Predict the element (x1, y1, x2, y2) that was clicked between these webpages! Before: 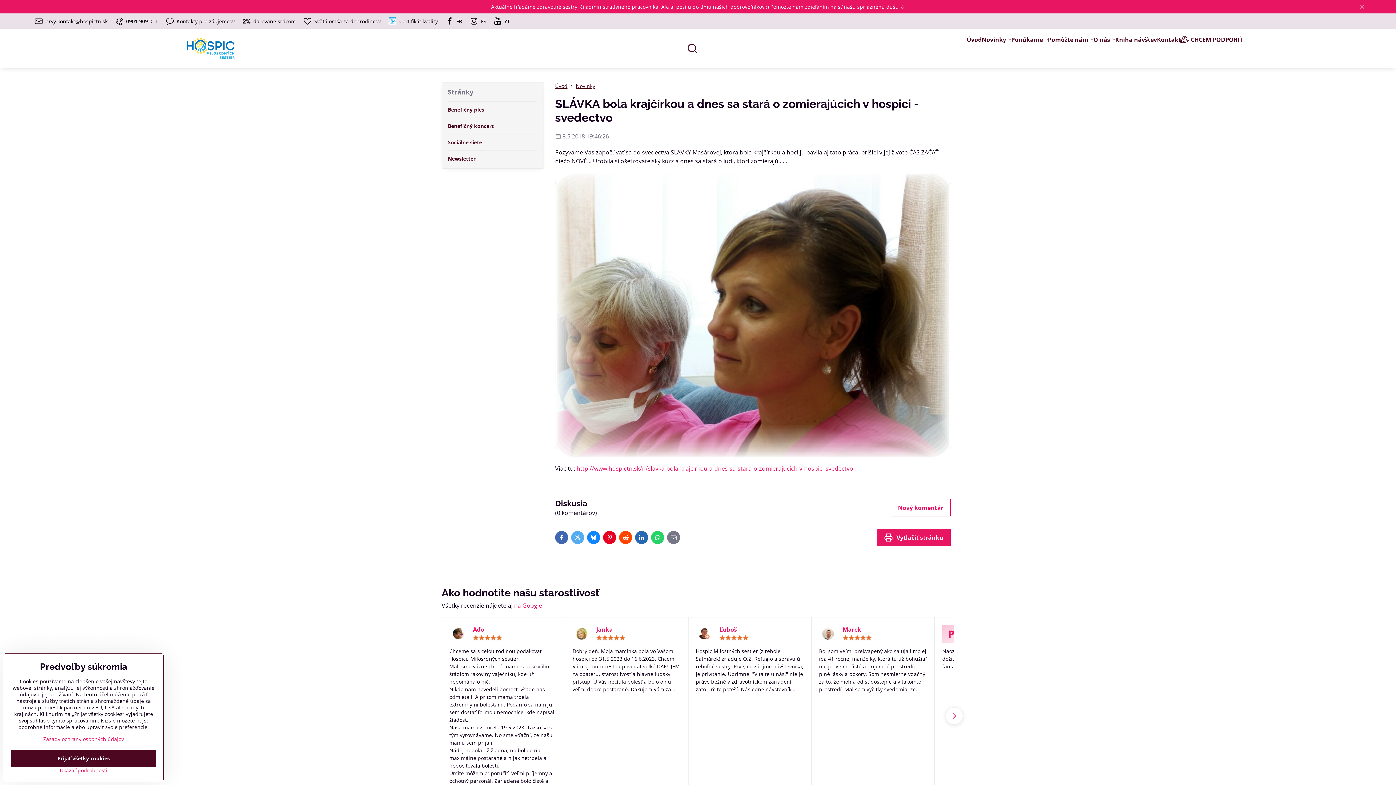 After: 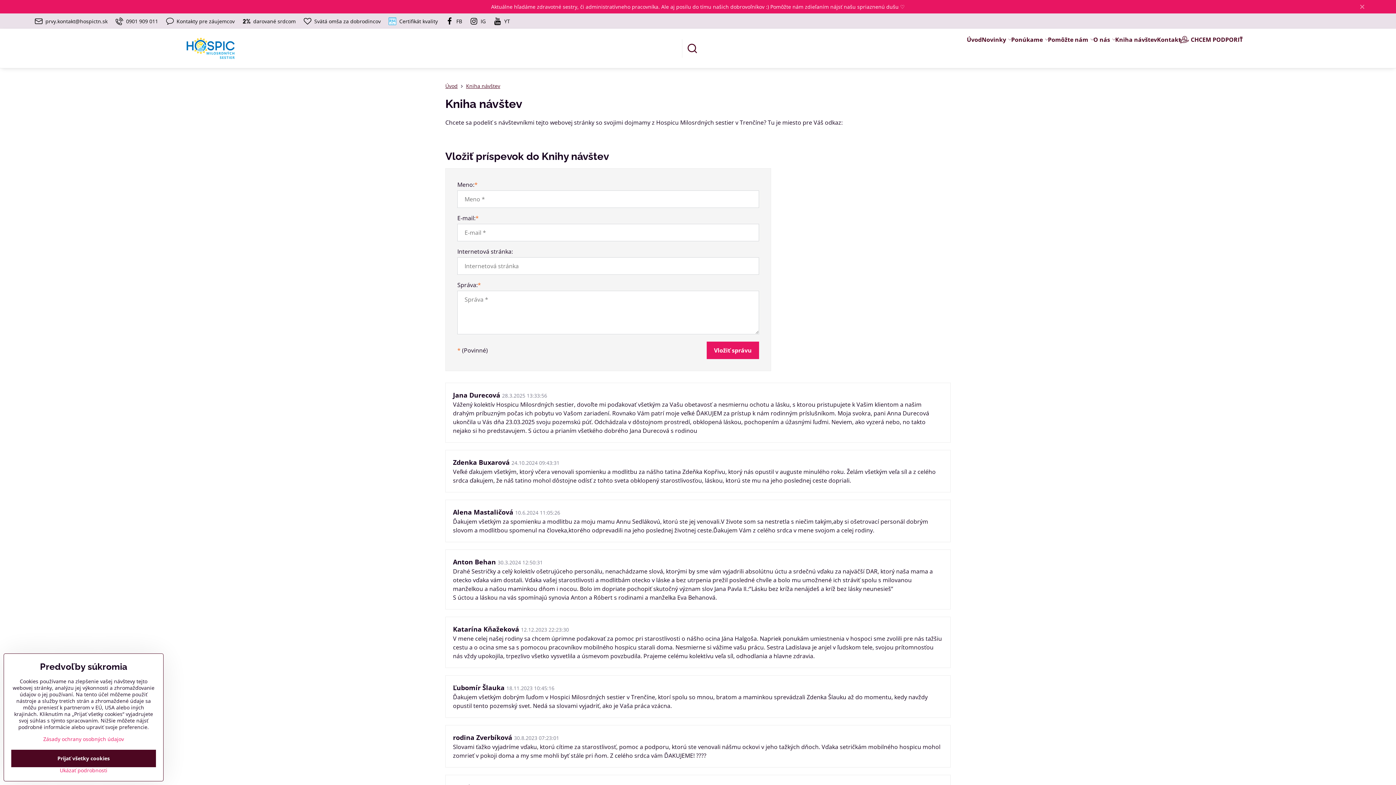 Action: label: Kniha návštev bbox: (1115, 28, 1157, 50)